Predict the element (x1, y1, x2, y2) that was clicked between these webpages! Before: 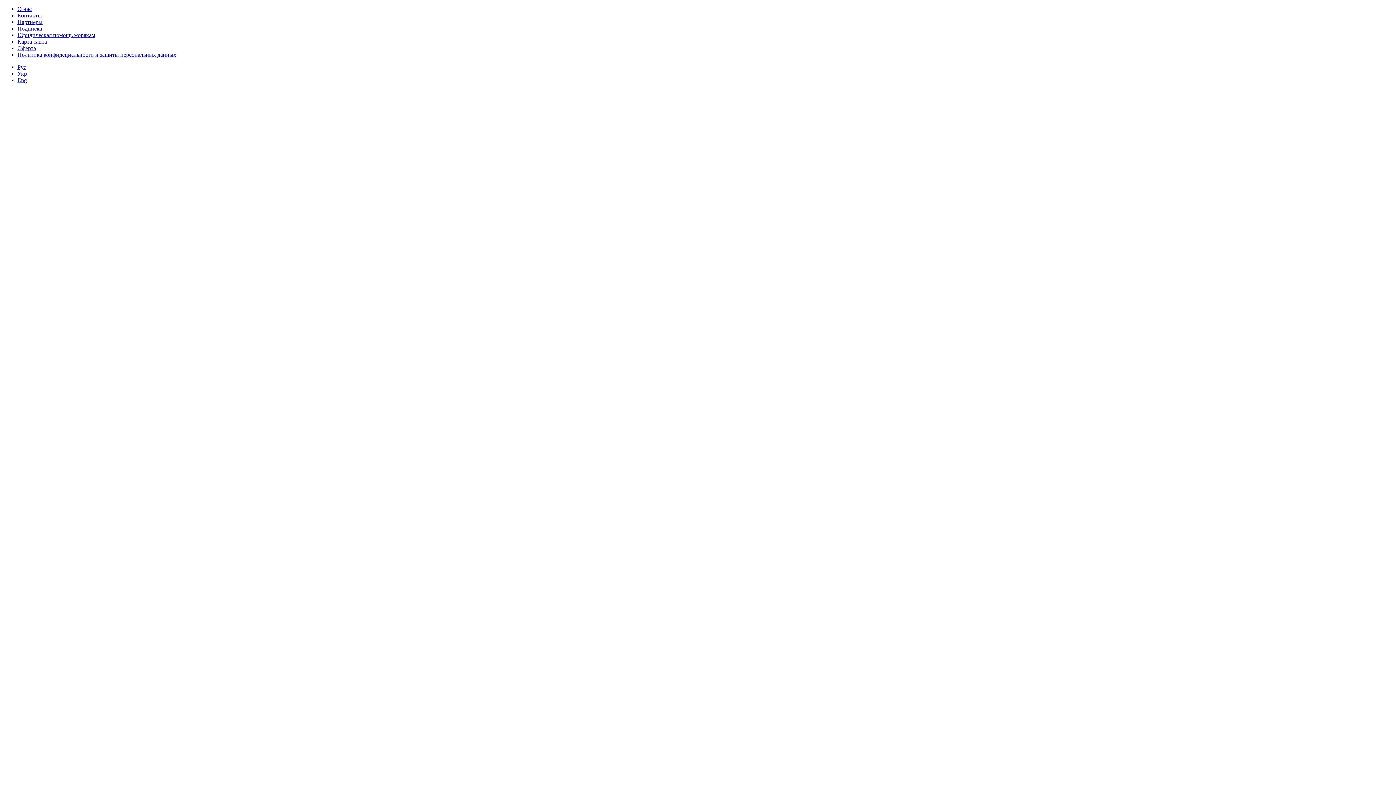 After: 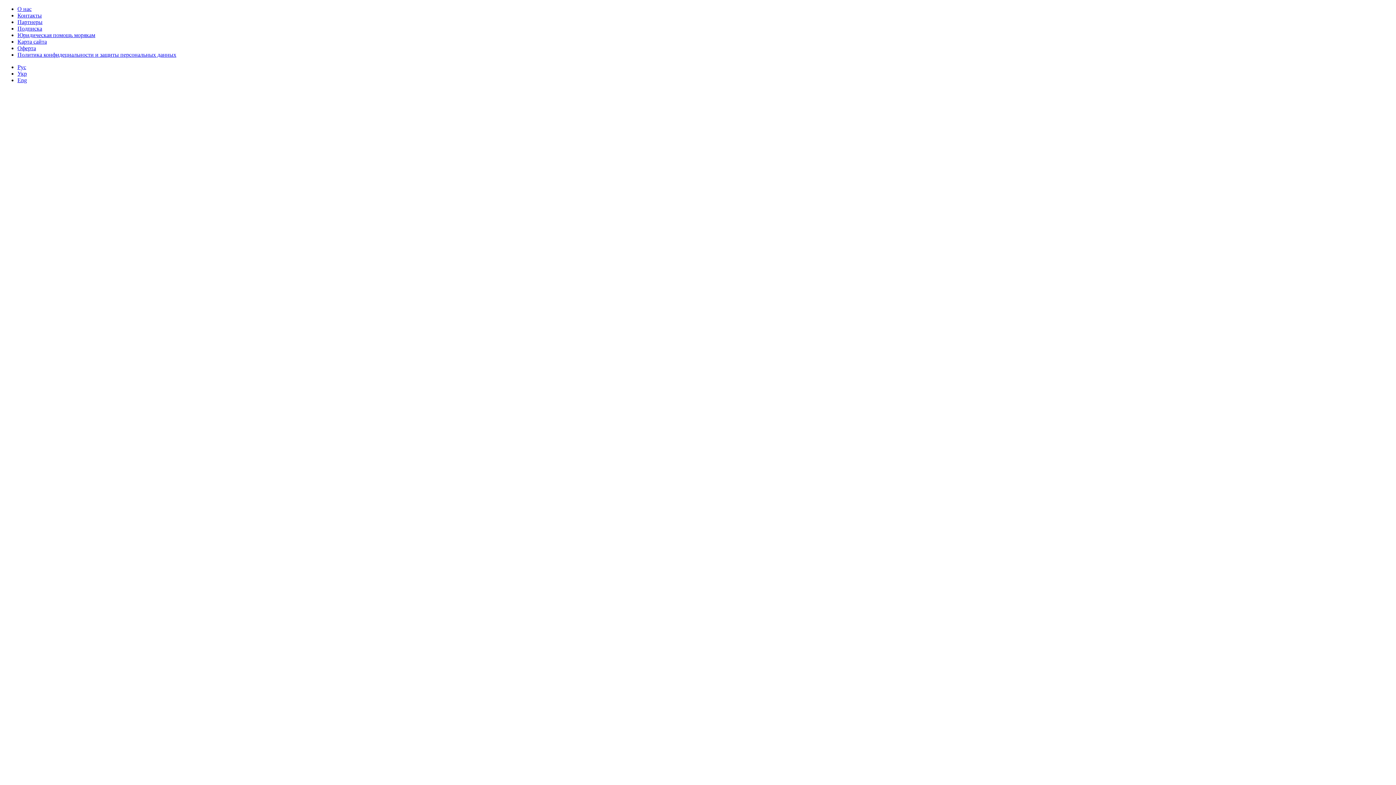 Action: bbox: (17, 38, 46, 44) label: Карта сайта